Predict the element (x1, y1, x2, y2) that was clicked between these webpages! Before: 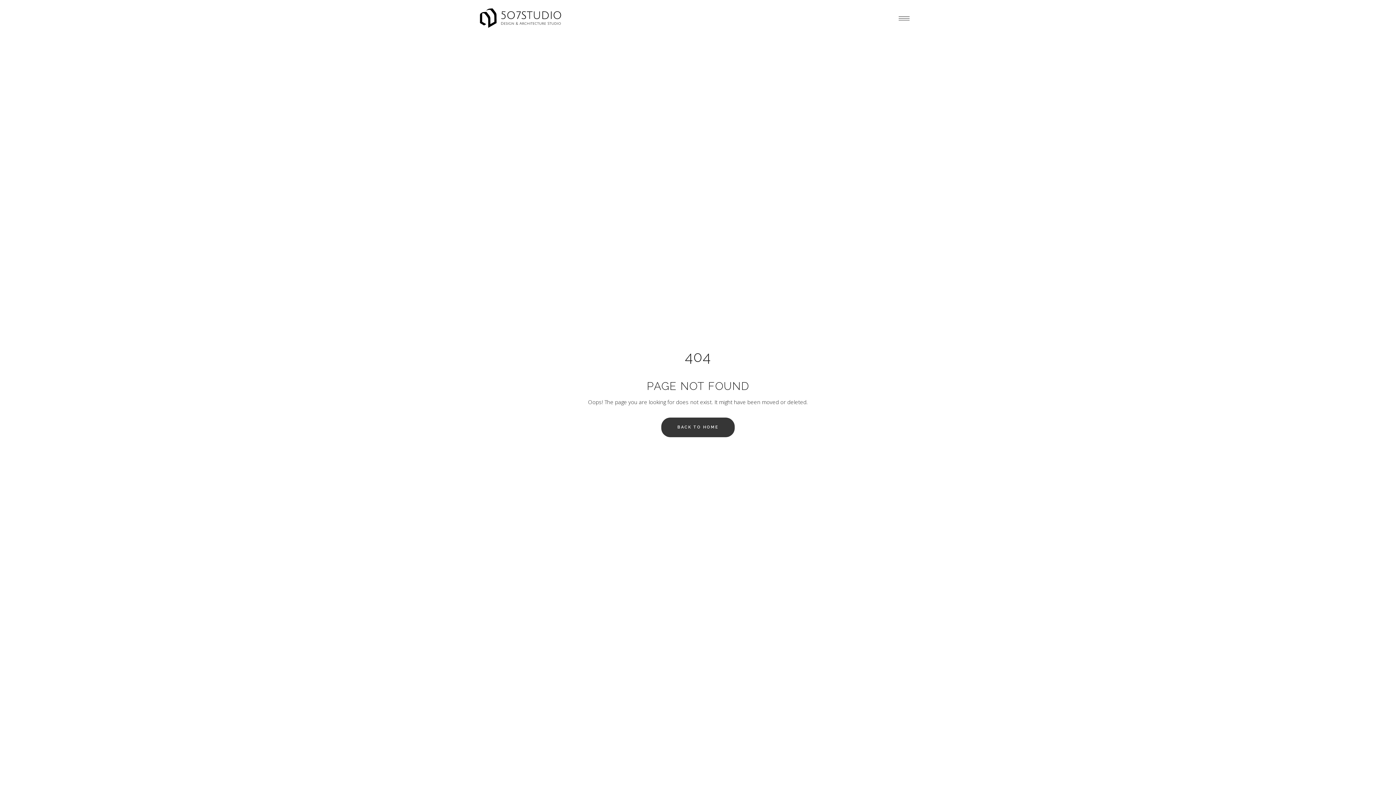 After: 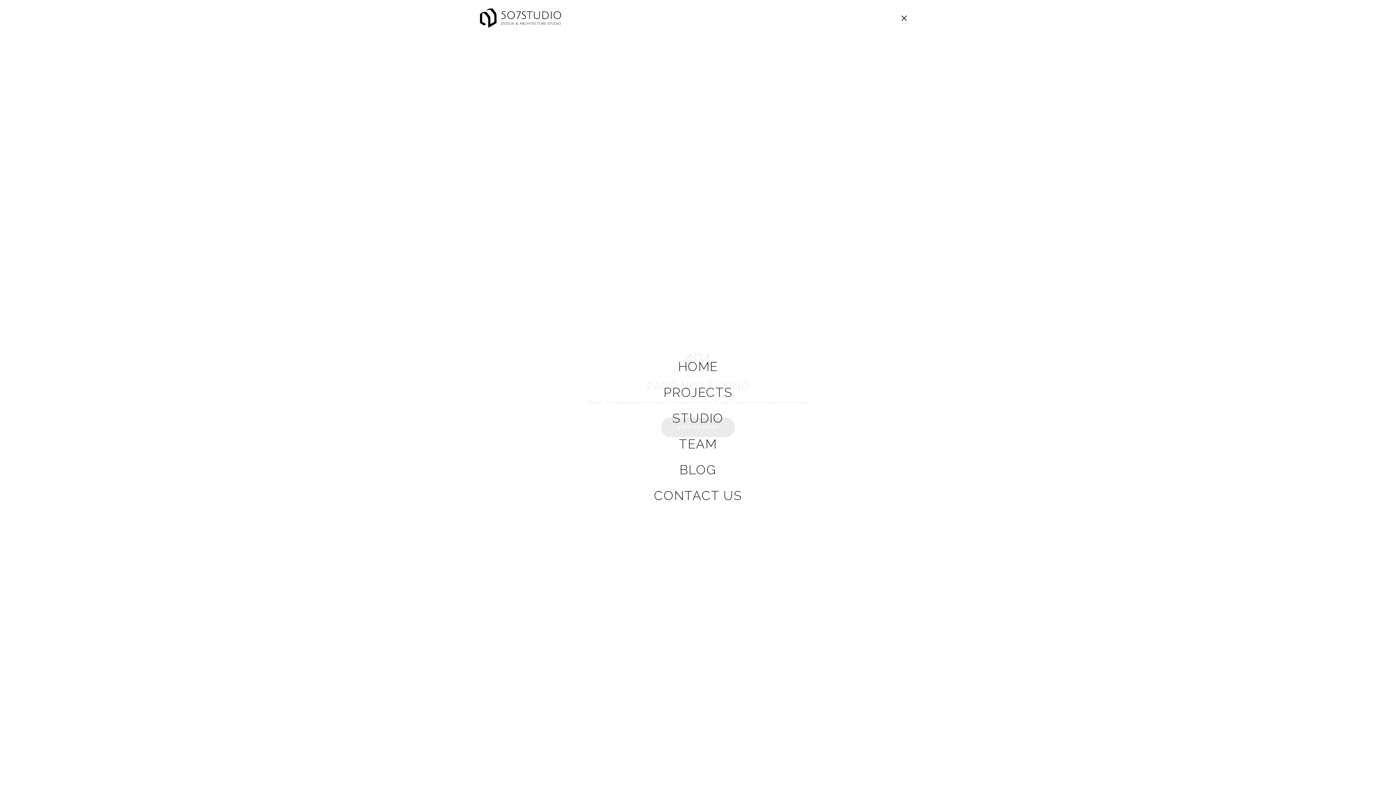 Action: bbox: (892, 6, 916, 30)